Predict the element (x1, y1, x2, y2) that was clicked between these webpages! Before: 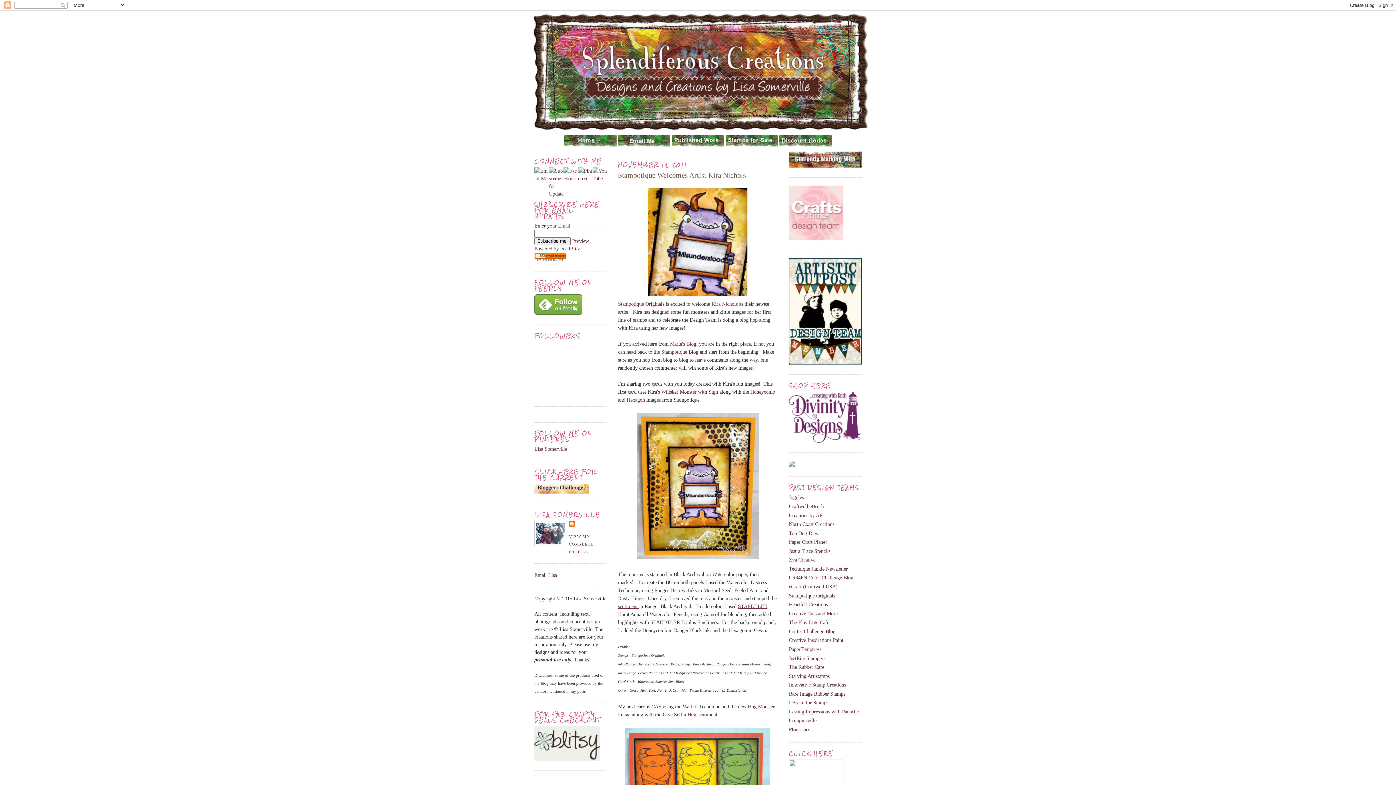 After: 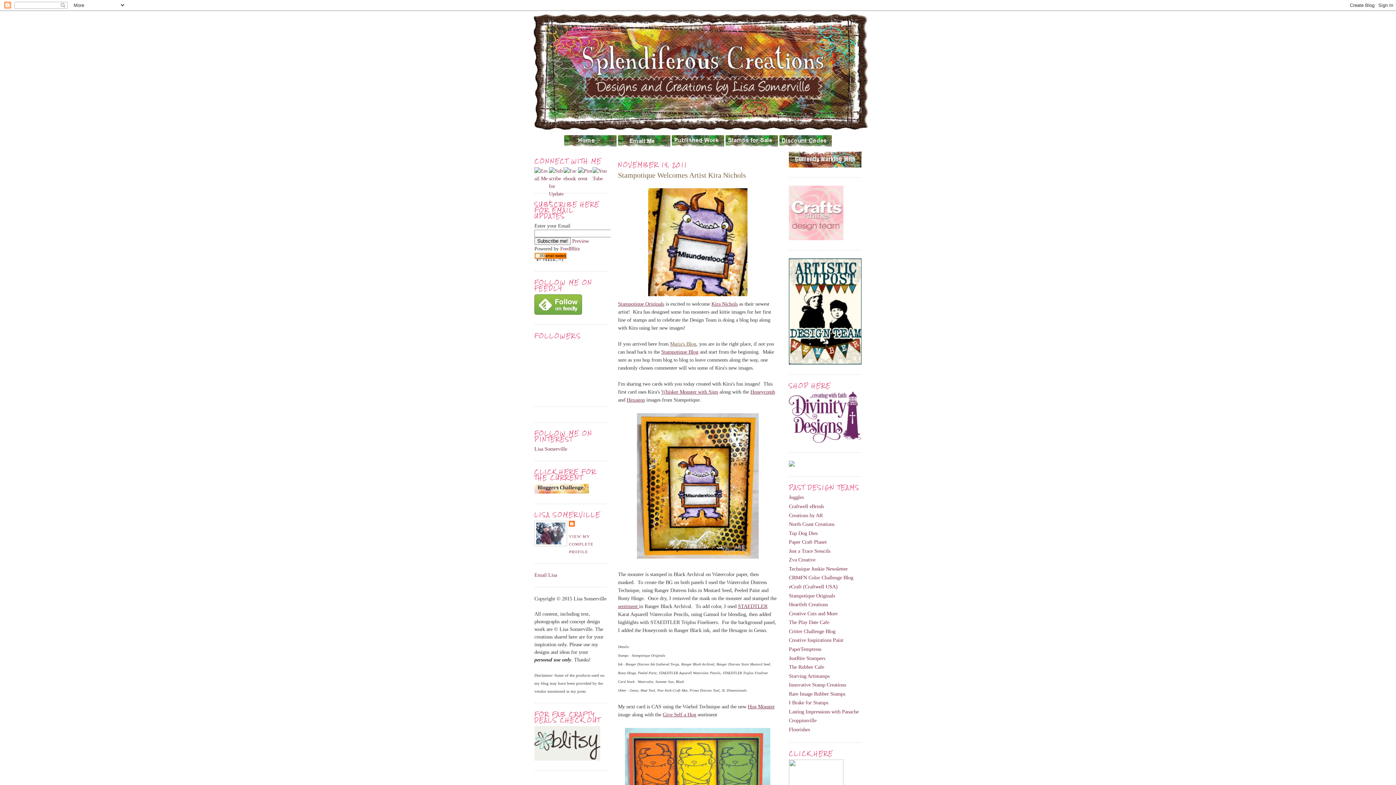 Action: bbox: (670, 341, 696, 347) label: Maria's Blog